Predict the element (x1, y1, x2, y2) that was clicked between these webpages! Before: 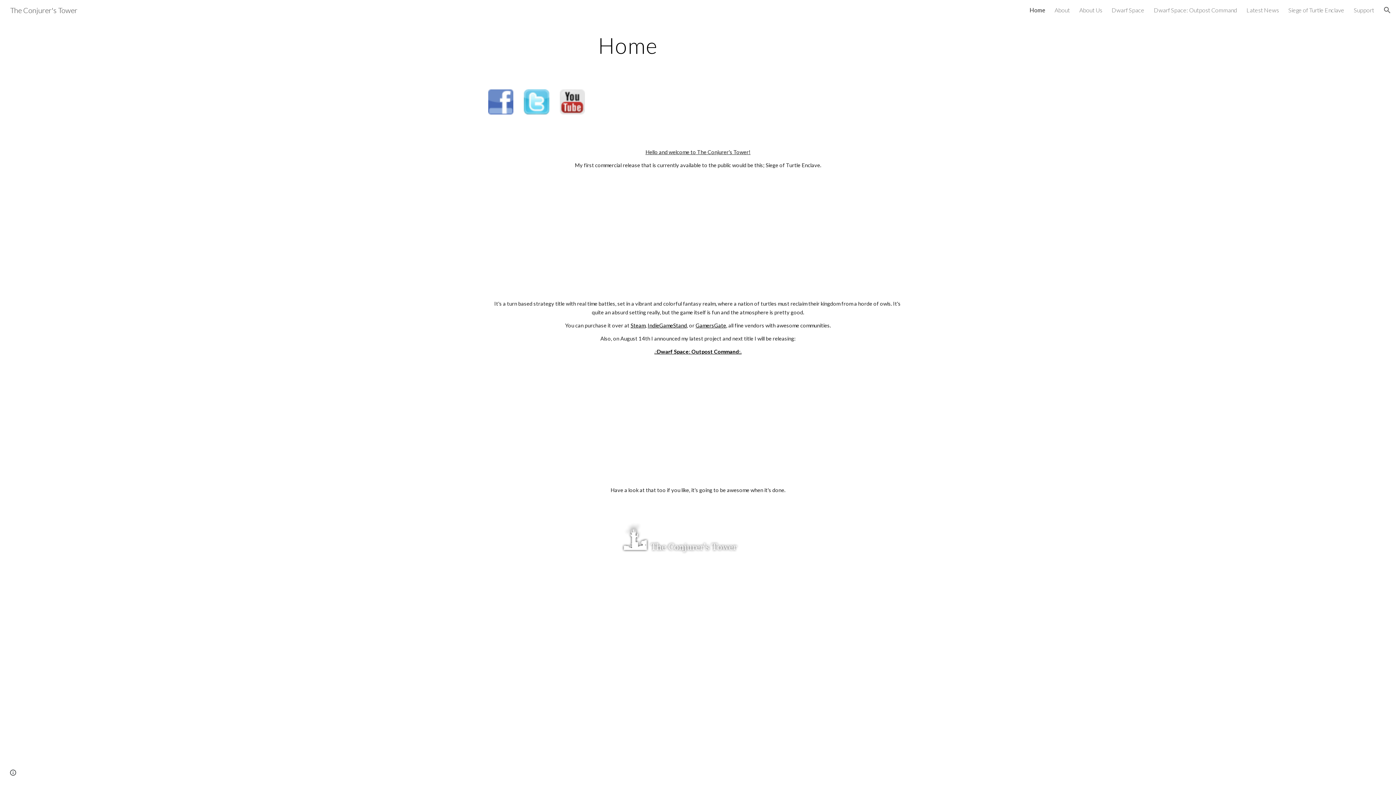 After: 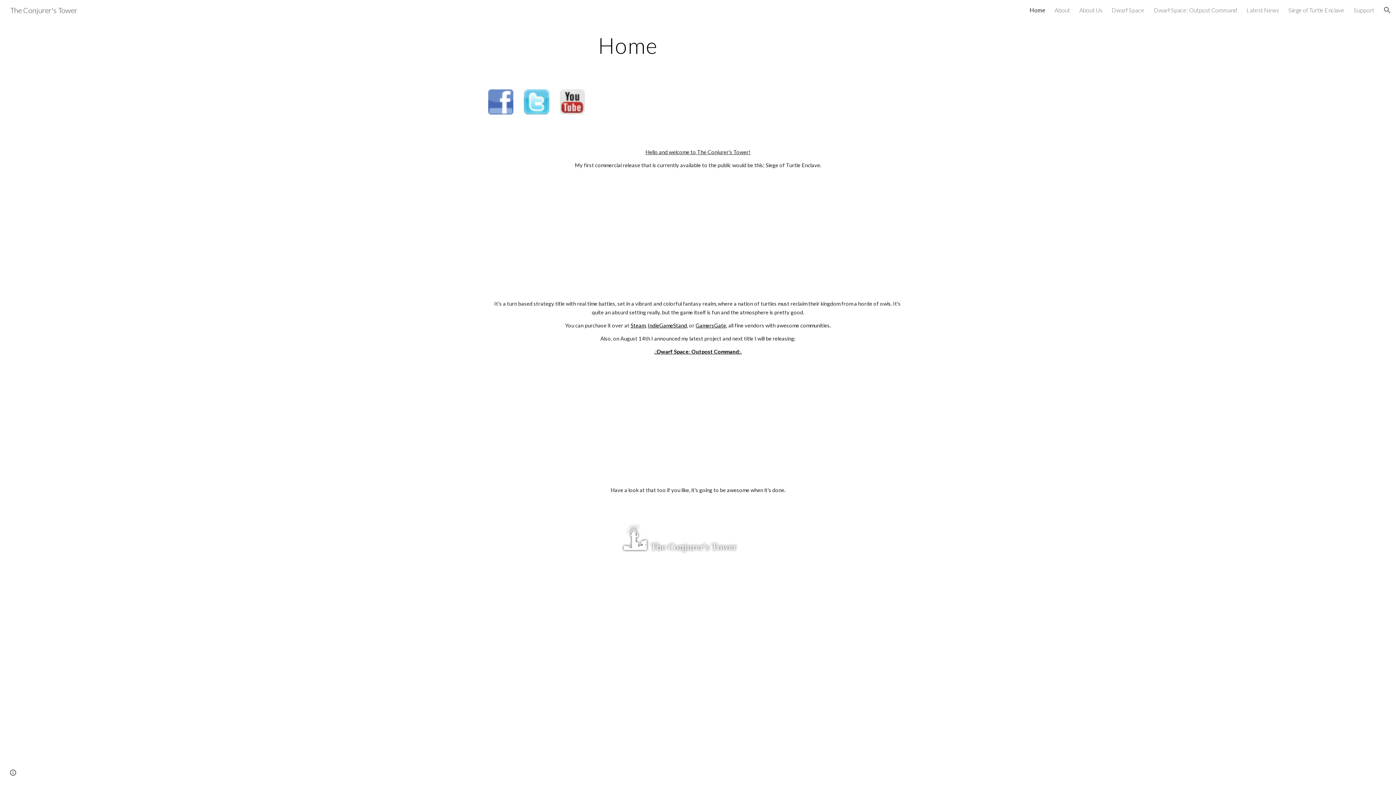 Action: bbox: (488, 89, 513, 114)